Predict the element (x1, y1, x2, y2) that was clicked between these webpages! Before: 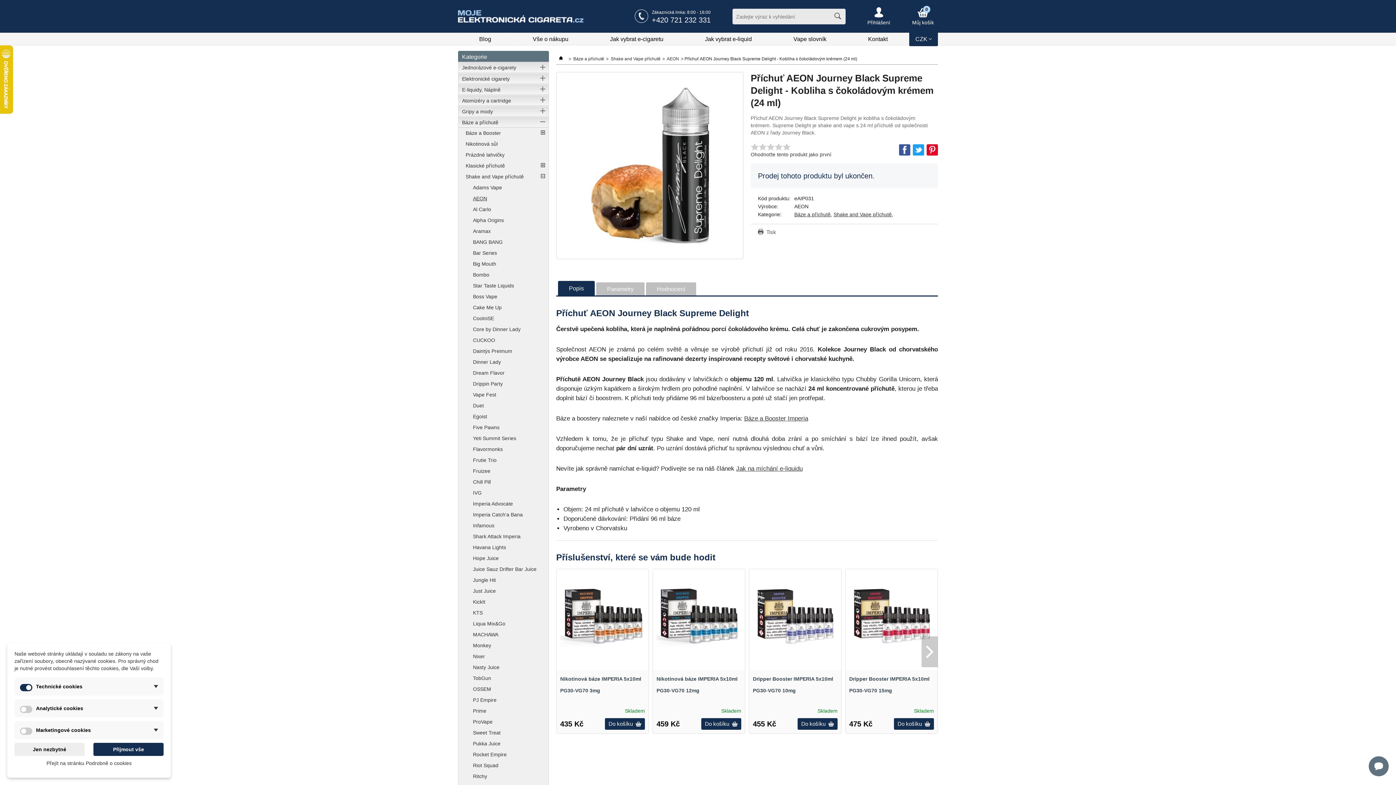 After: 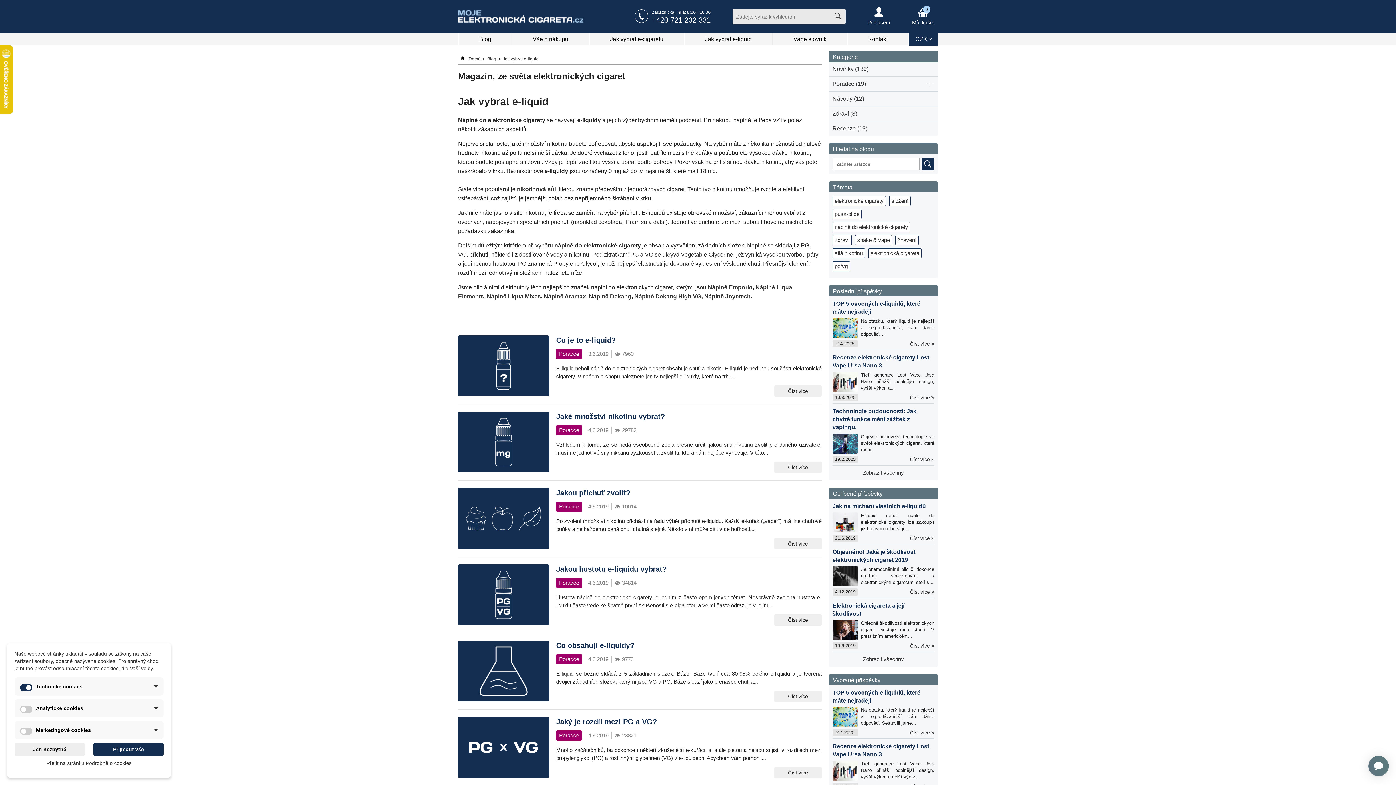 Action: bbox: (684, 32, 772, 45) label: Jak vybrat e-liquid